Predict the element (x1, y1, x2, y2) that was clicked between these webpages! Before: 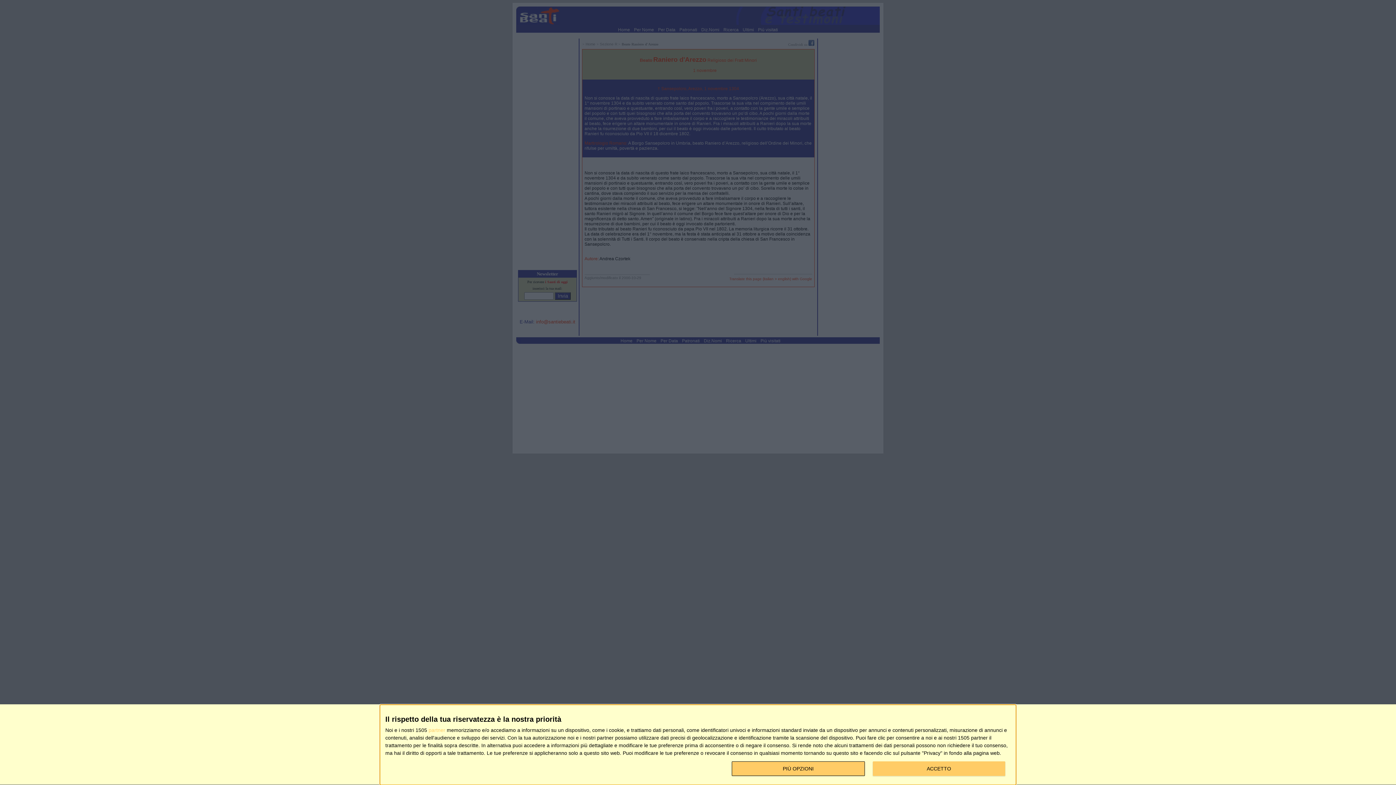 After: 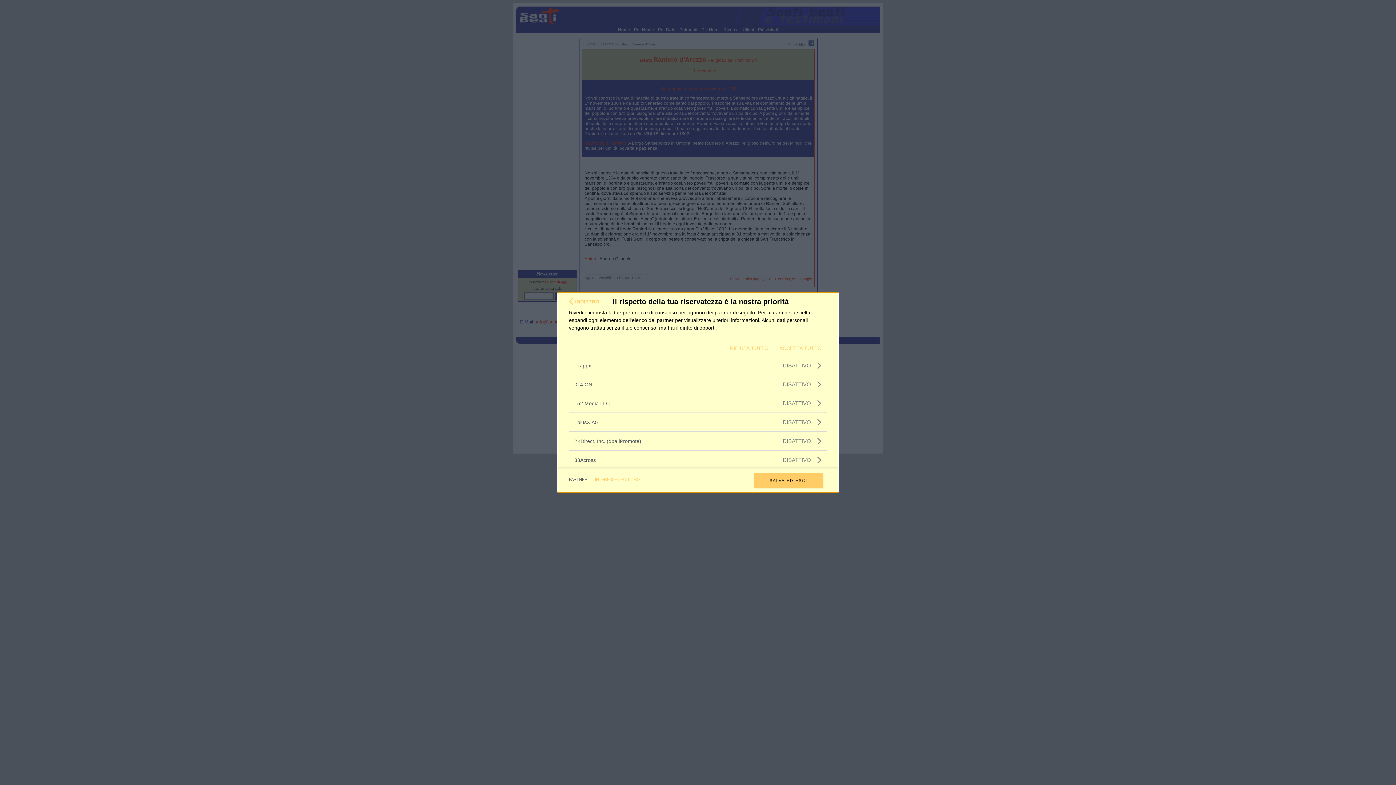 Action: bbox: (428, 728, 445, 733) label: partner